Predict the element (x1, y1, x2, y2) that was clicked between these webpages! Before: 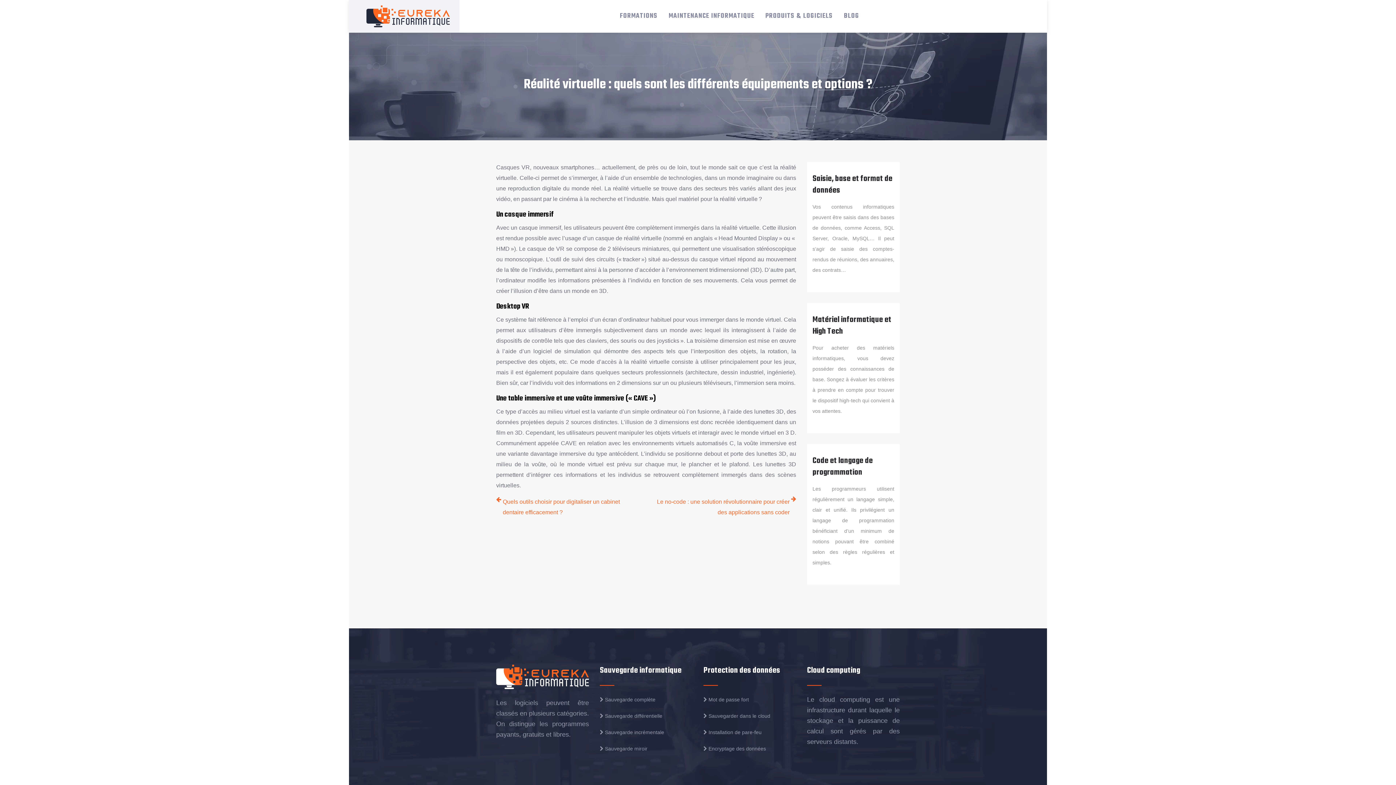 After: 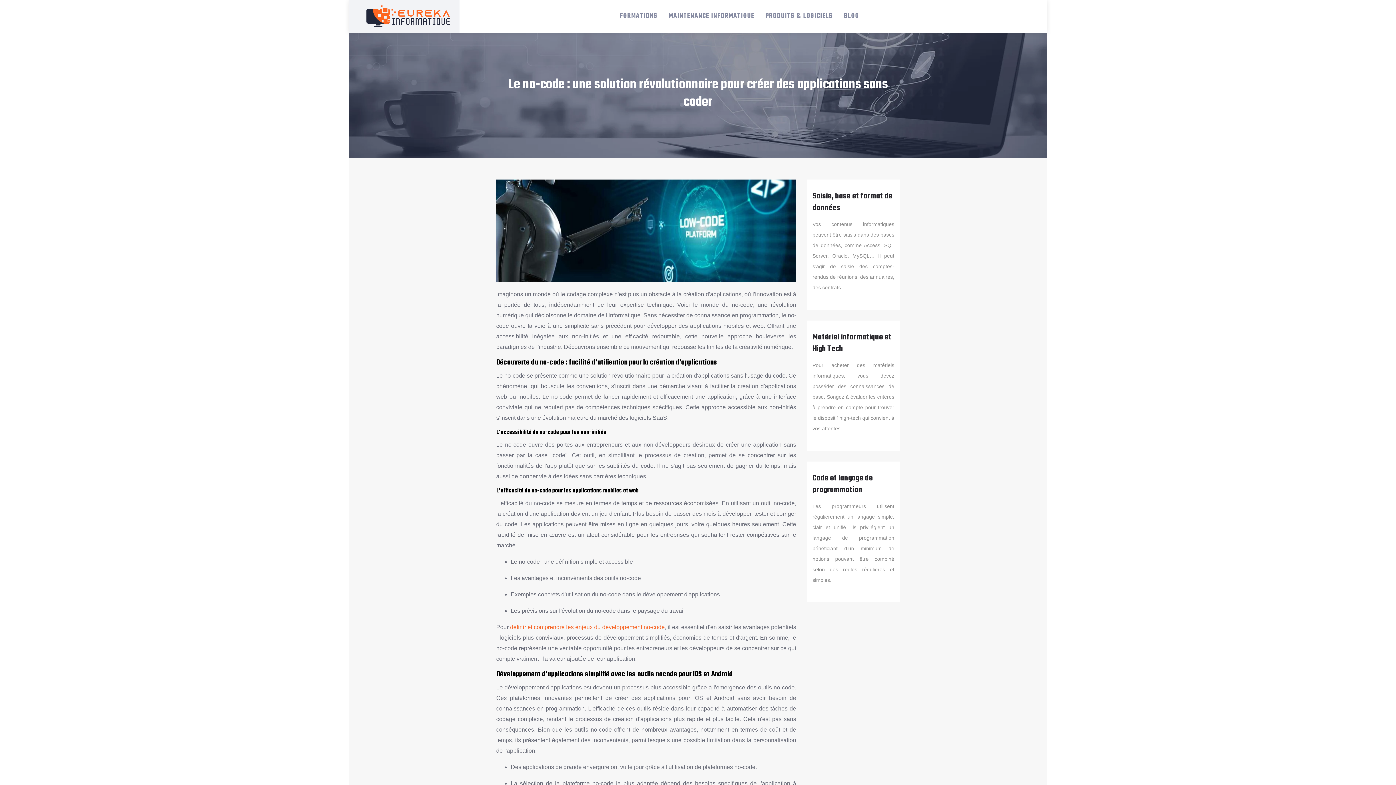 Action: bbox: (651, 496, 796, 517) label: Le no-code : une solution révolutionnaire pour créer des applications sans coder